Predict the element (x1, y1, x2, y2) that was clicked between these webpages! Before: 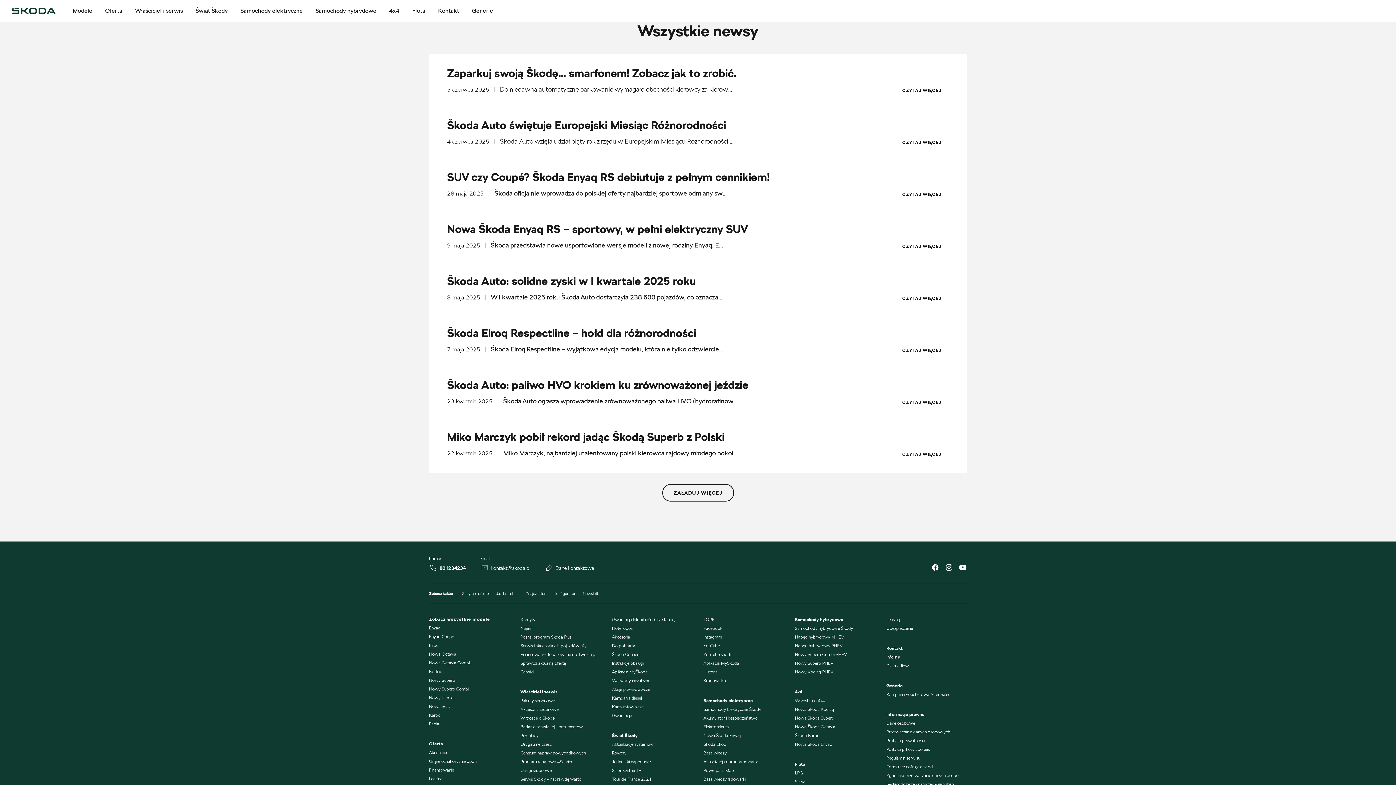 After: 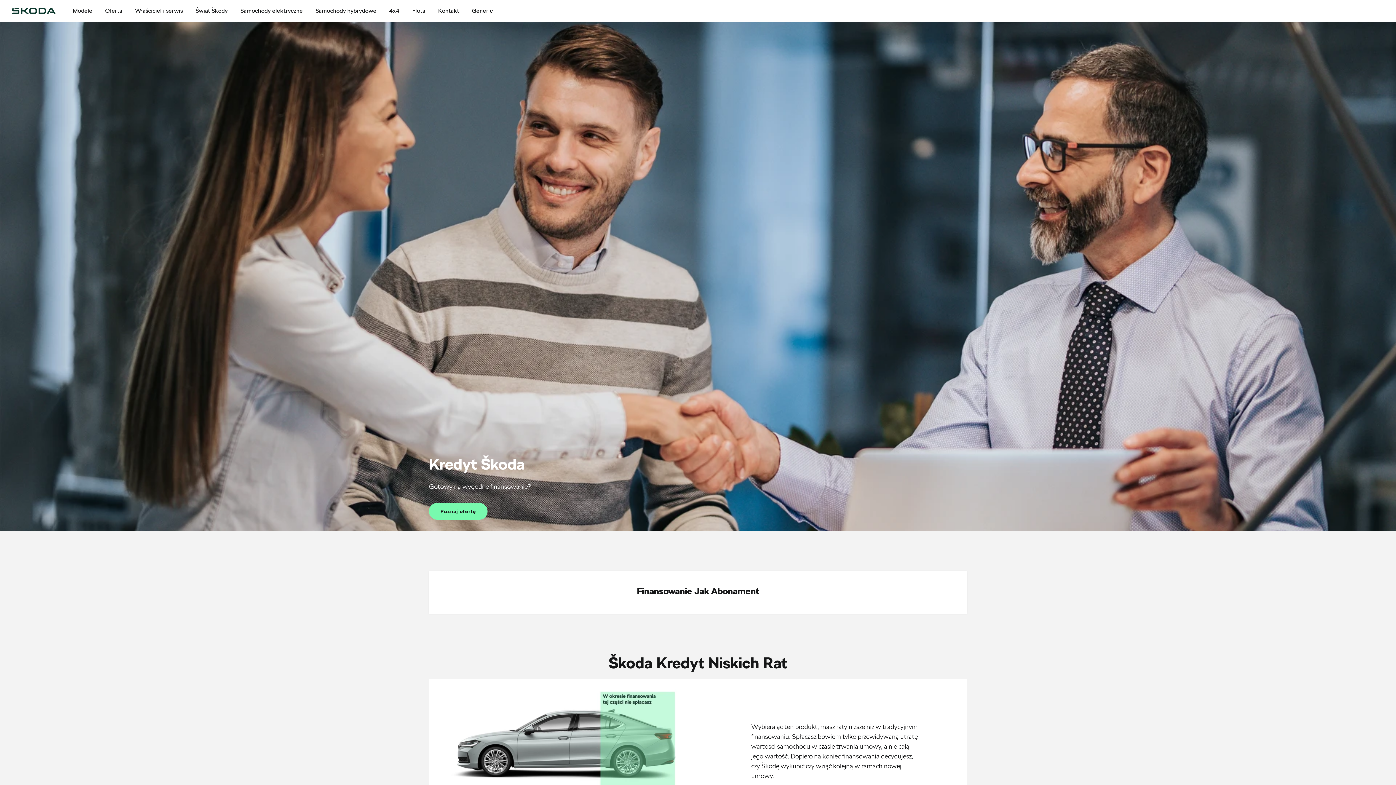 Action: label: Kredyty bbox: (520, 617, 535, 622)